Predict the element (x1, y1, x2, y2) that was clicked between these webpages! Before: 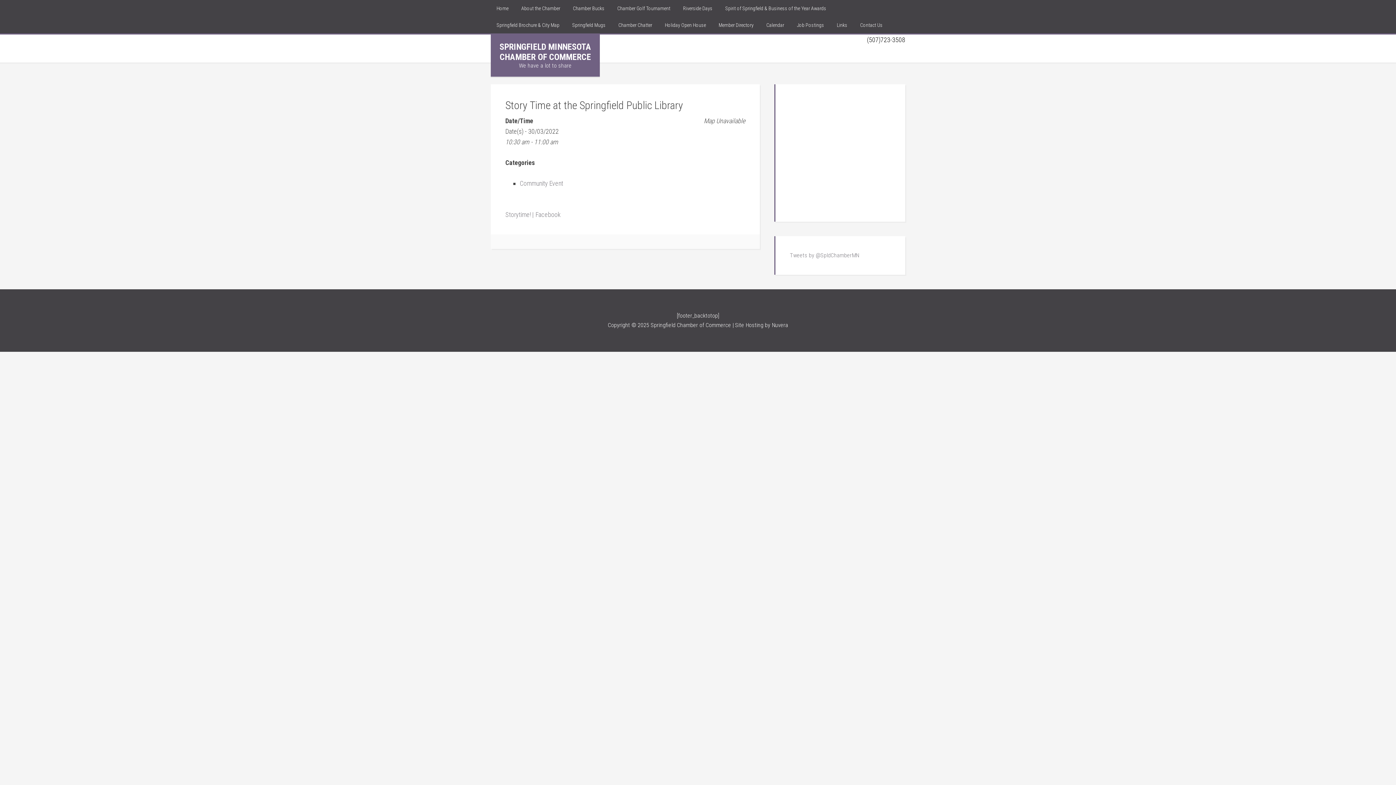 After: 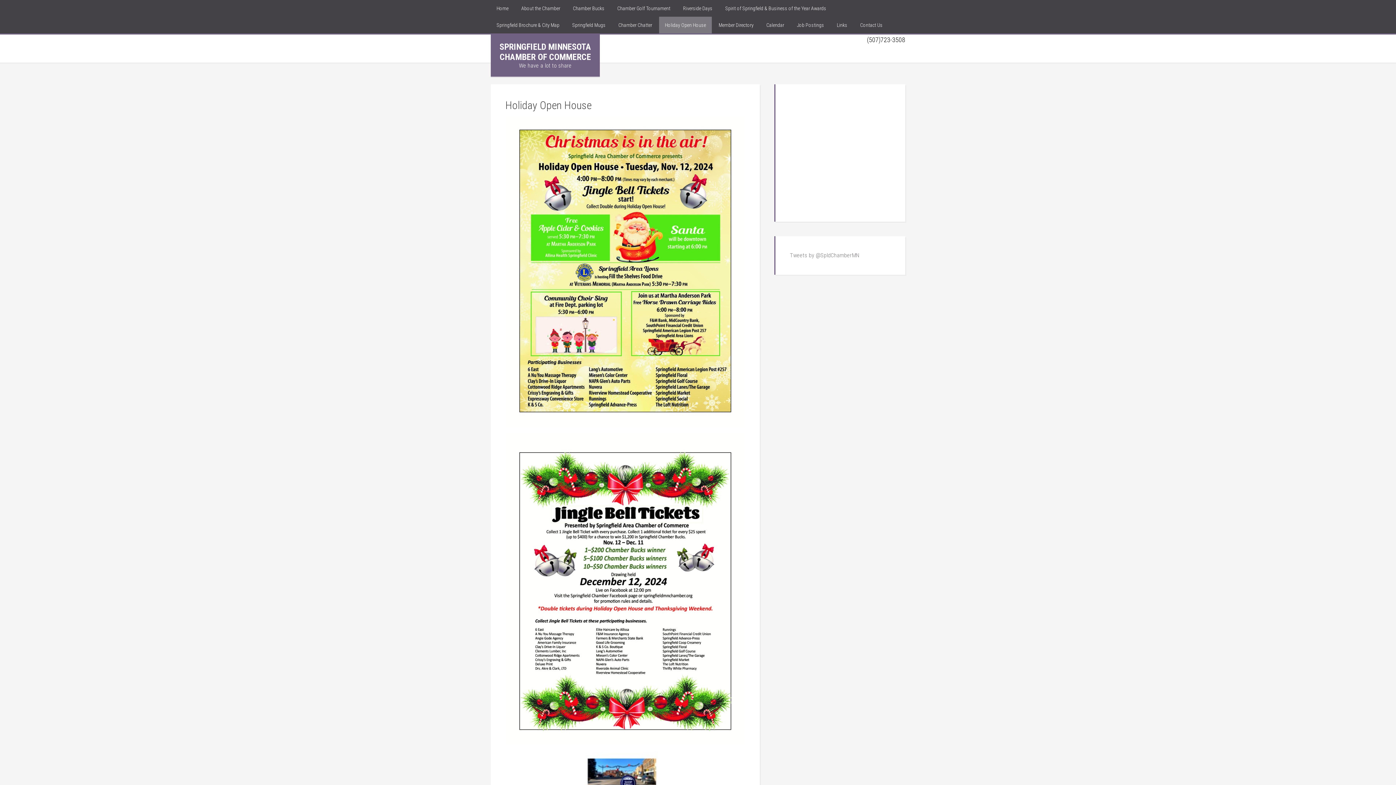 Action: label: Holiday Open House bbox: (659, 16, 712, 33)